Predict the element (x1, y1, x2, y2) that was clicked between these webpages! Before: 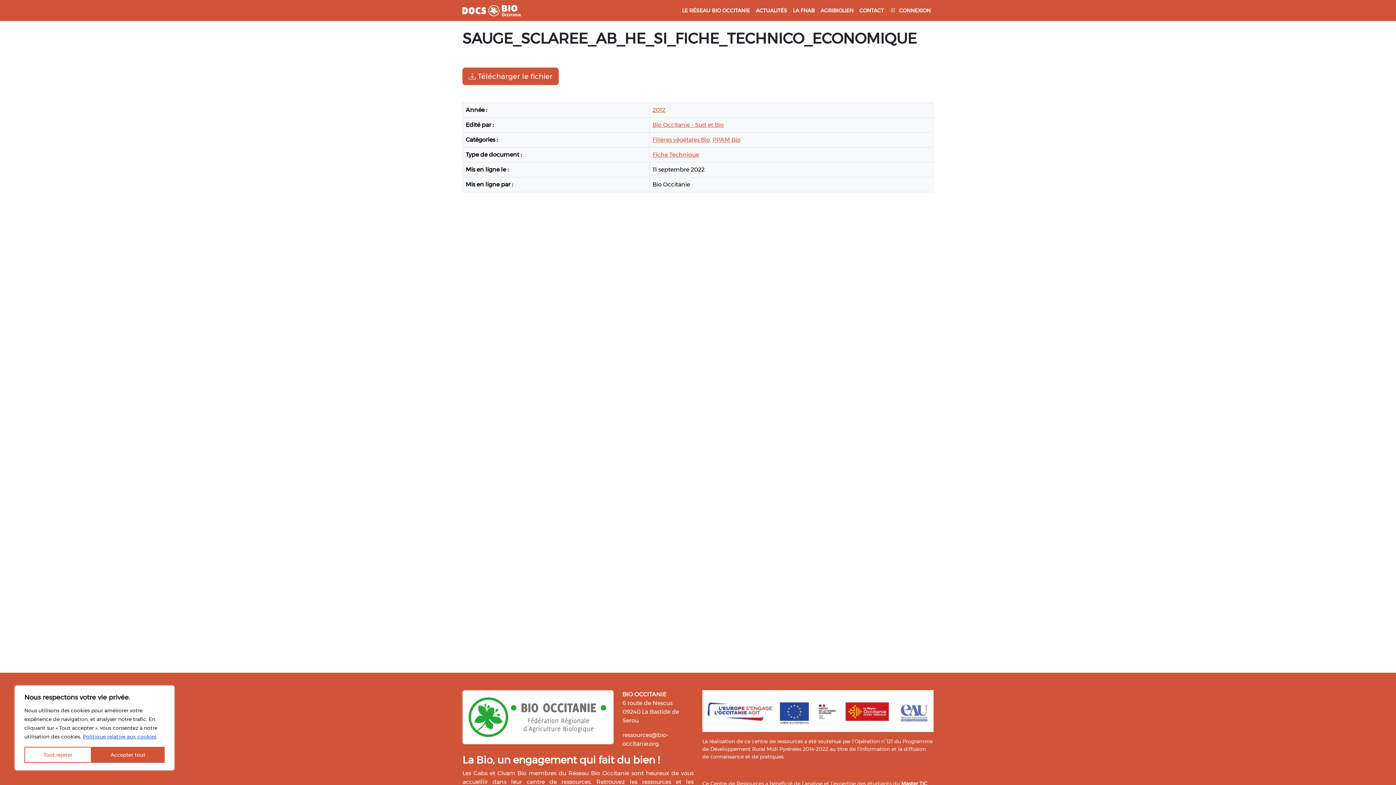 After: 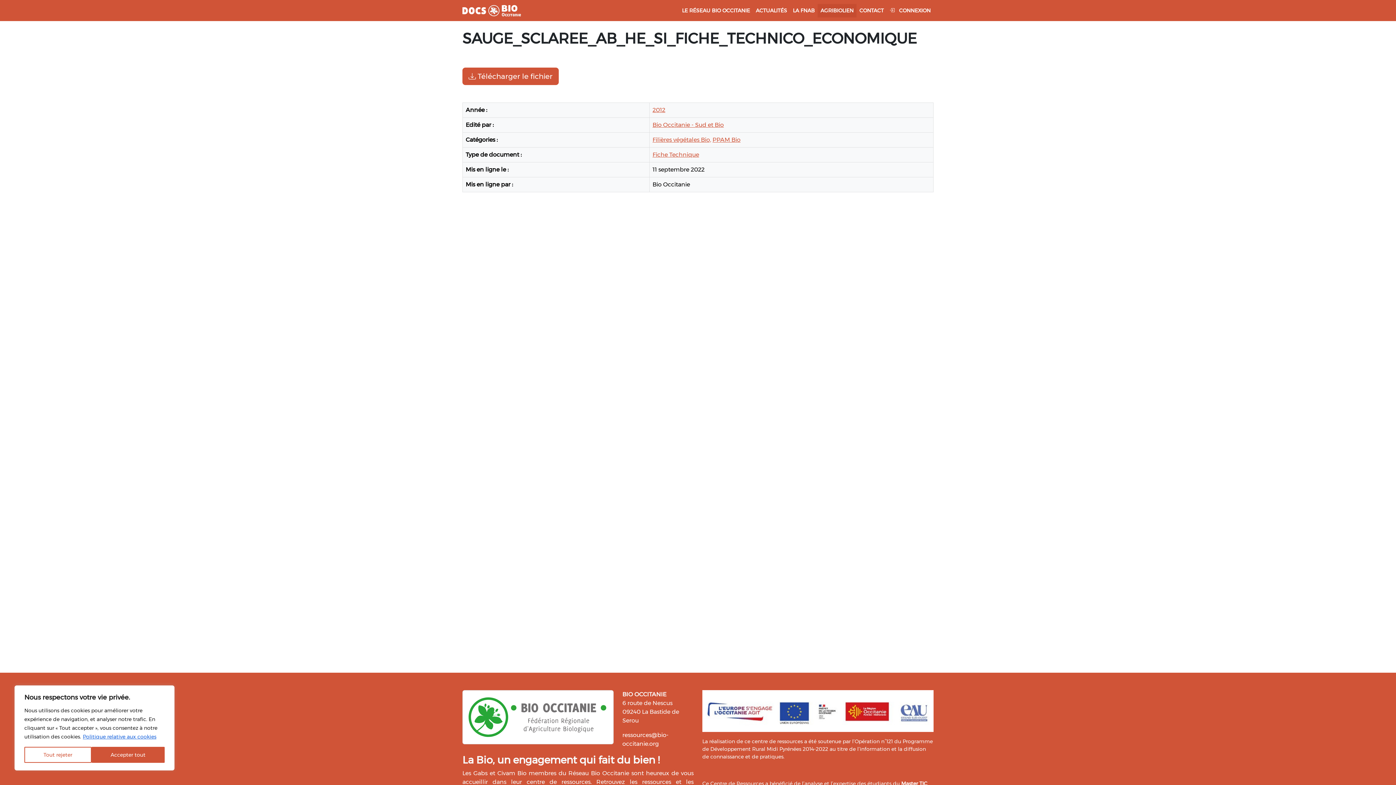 Action: label: AGRIBIOLIEN bbox: (817, 3, 856, 17)